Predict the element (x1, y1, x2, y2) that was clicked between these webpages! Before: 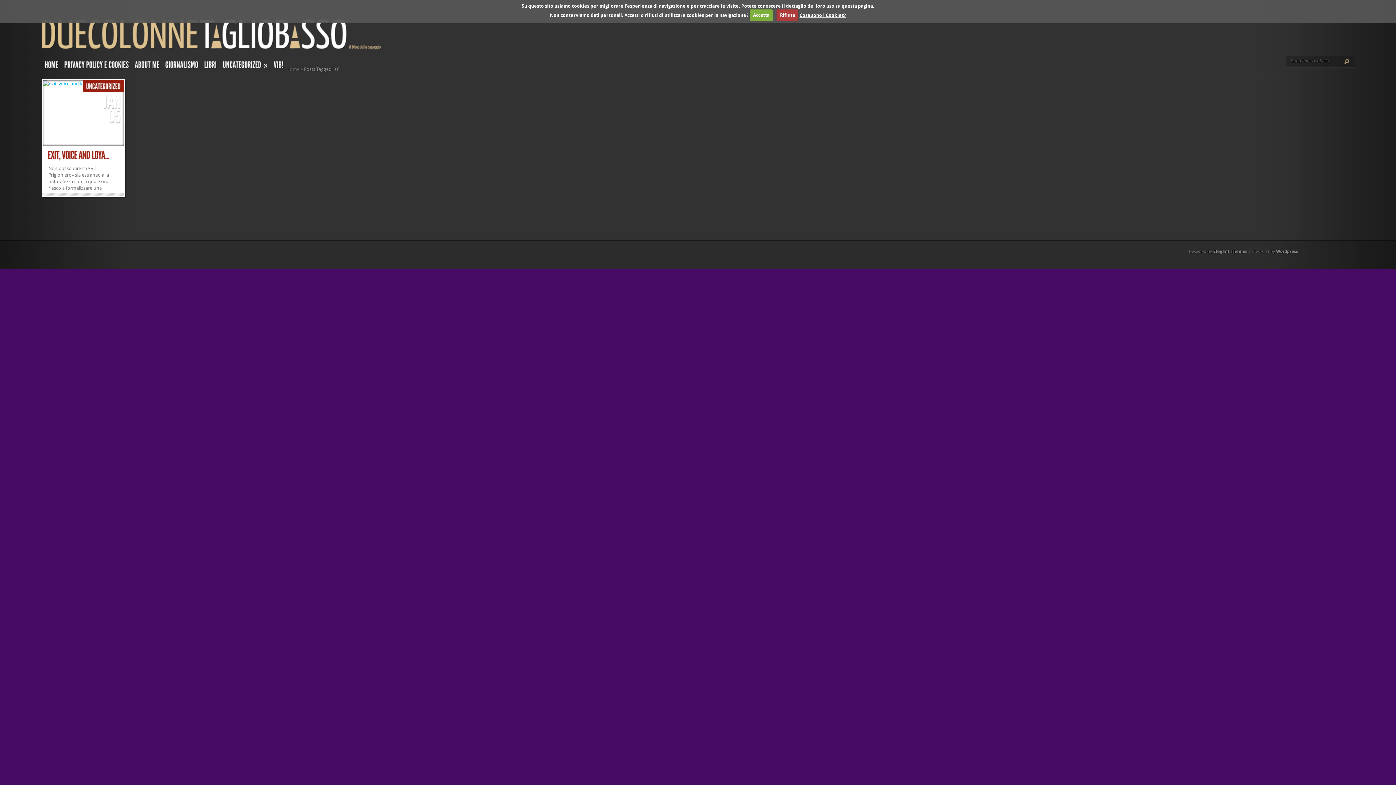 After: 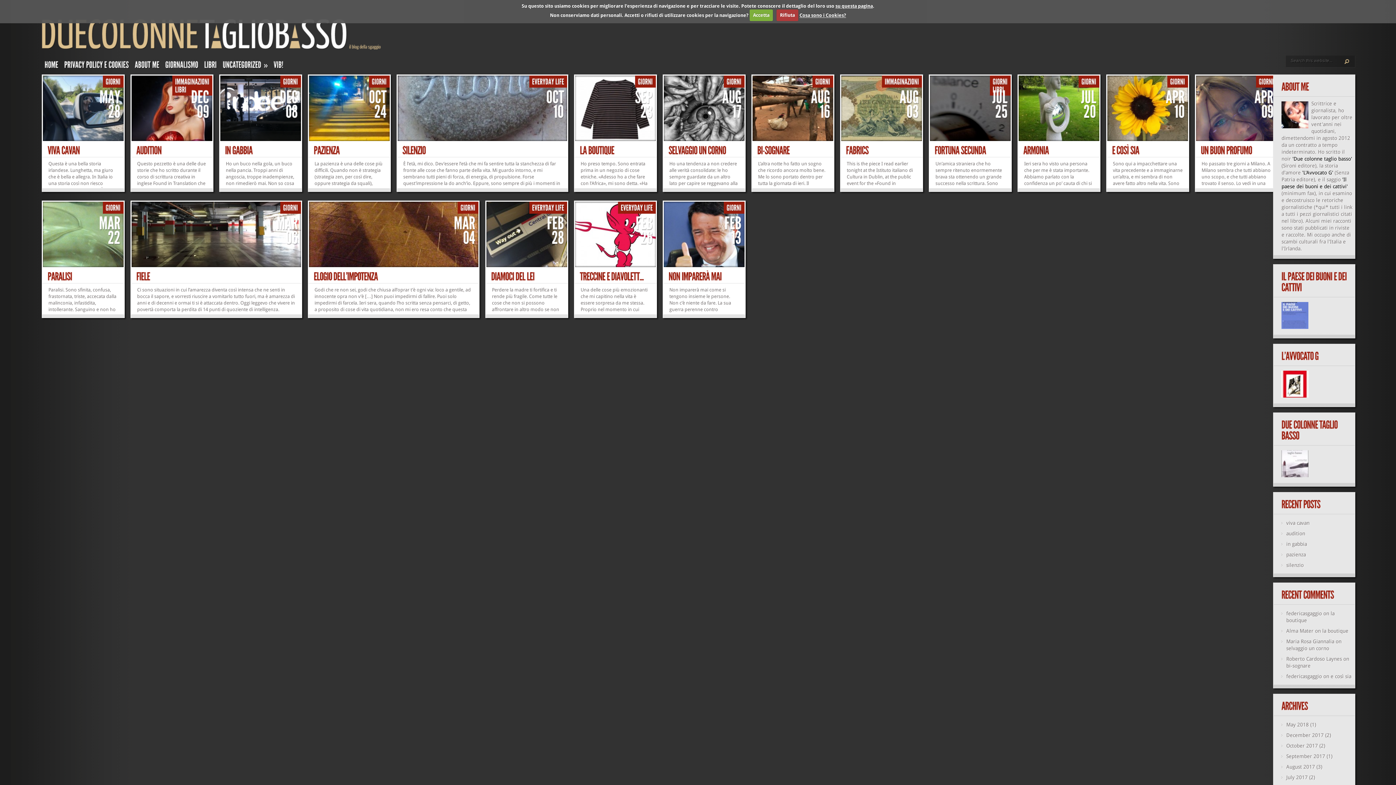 Action: label: Home bbox: (286, 66, 299, 72)